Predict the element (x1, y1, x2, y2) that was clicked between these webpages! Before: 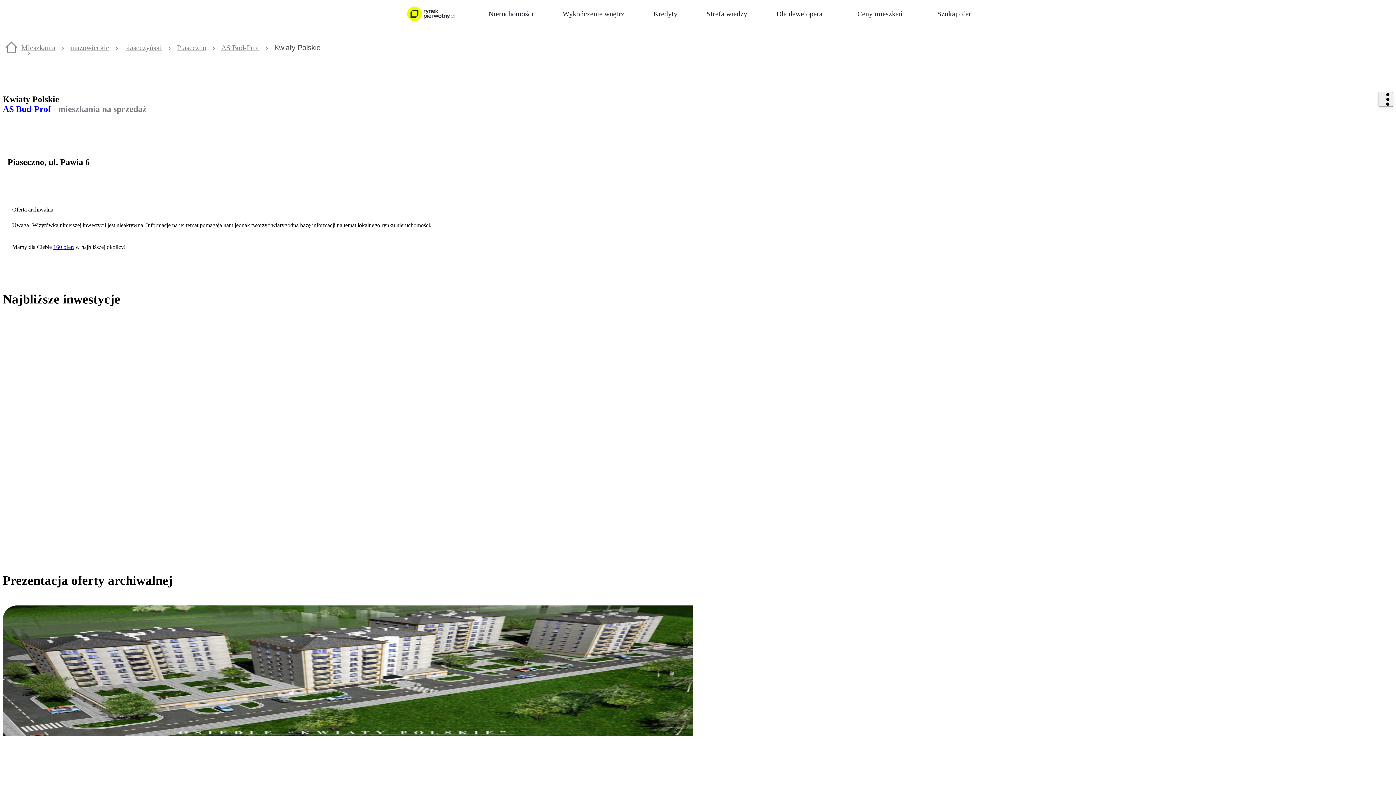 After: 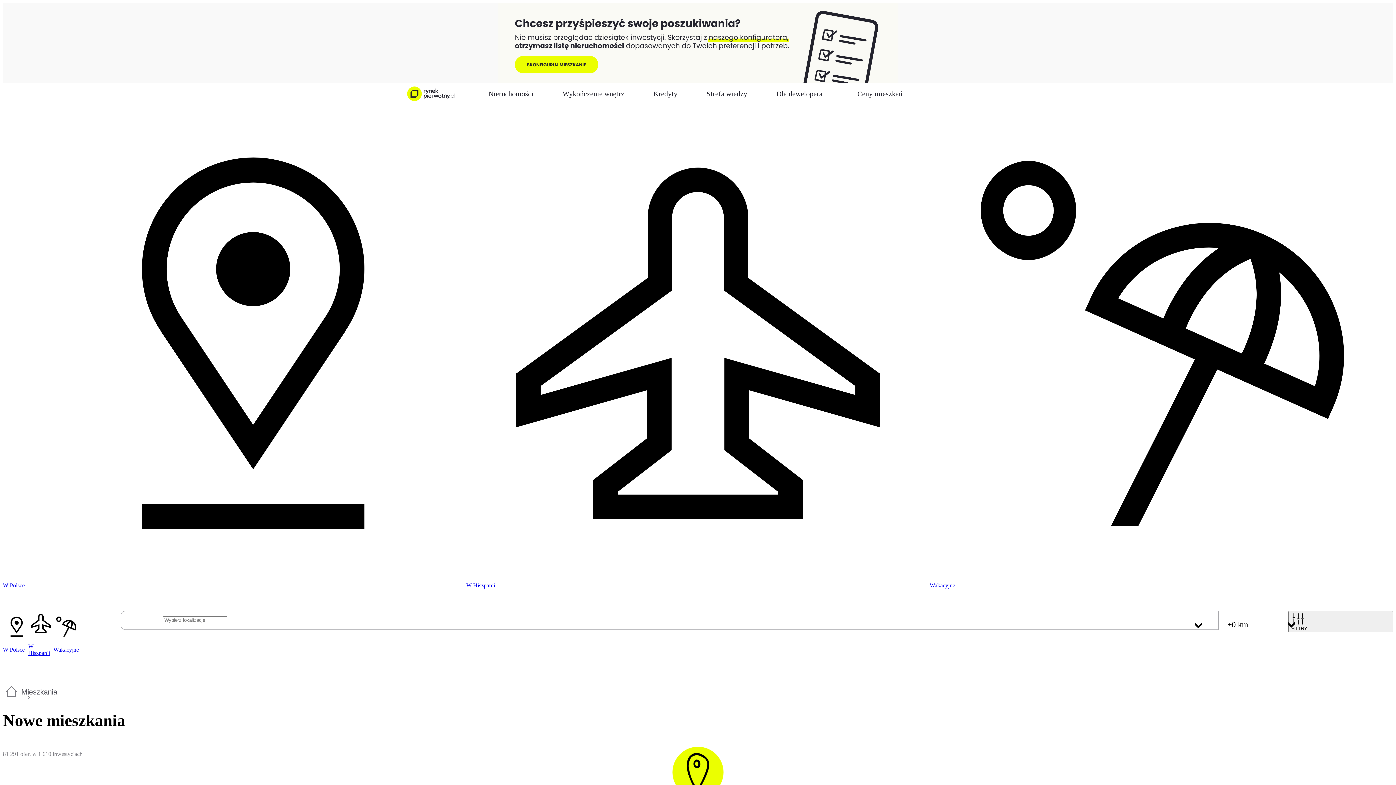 Action: label: Mieszkania bbox: (21, 43, 55, 51)